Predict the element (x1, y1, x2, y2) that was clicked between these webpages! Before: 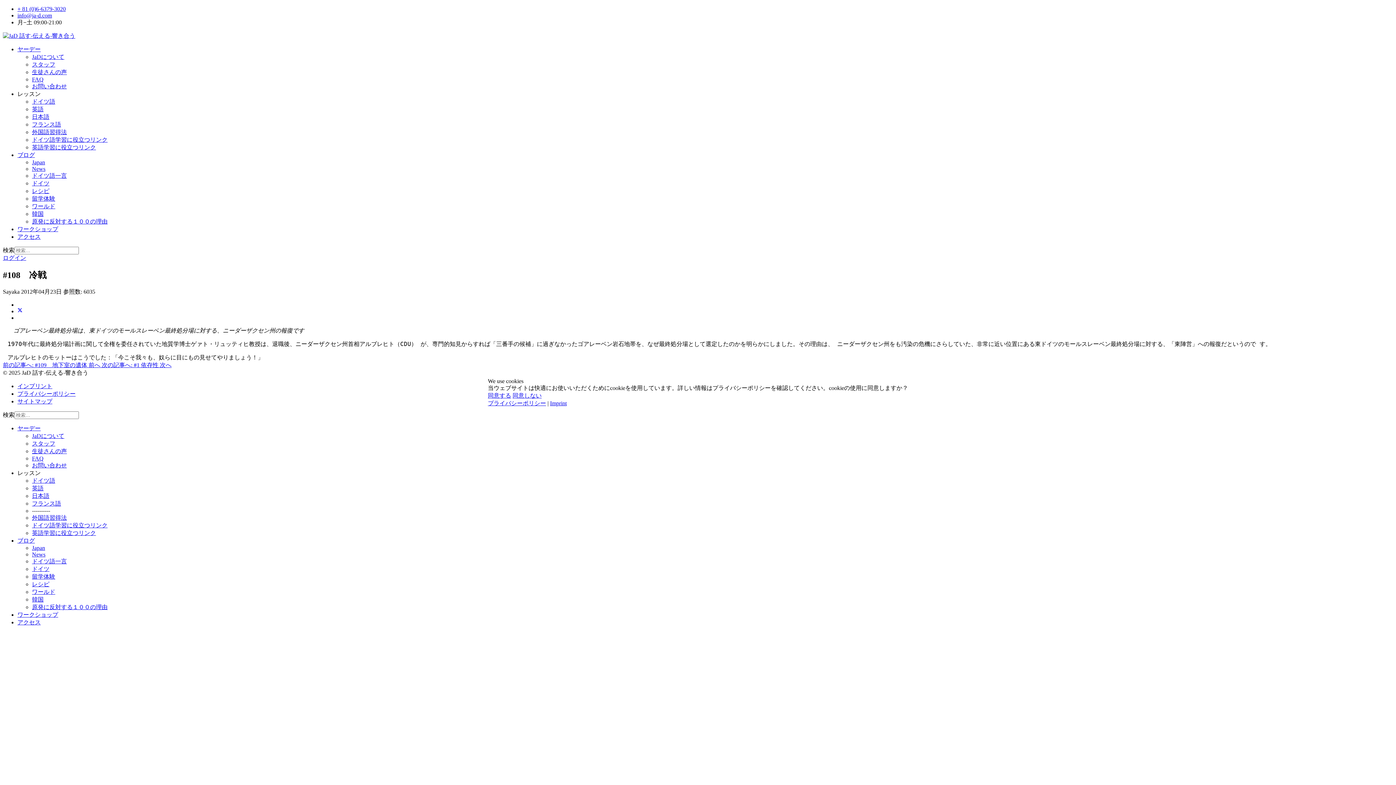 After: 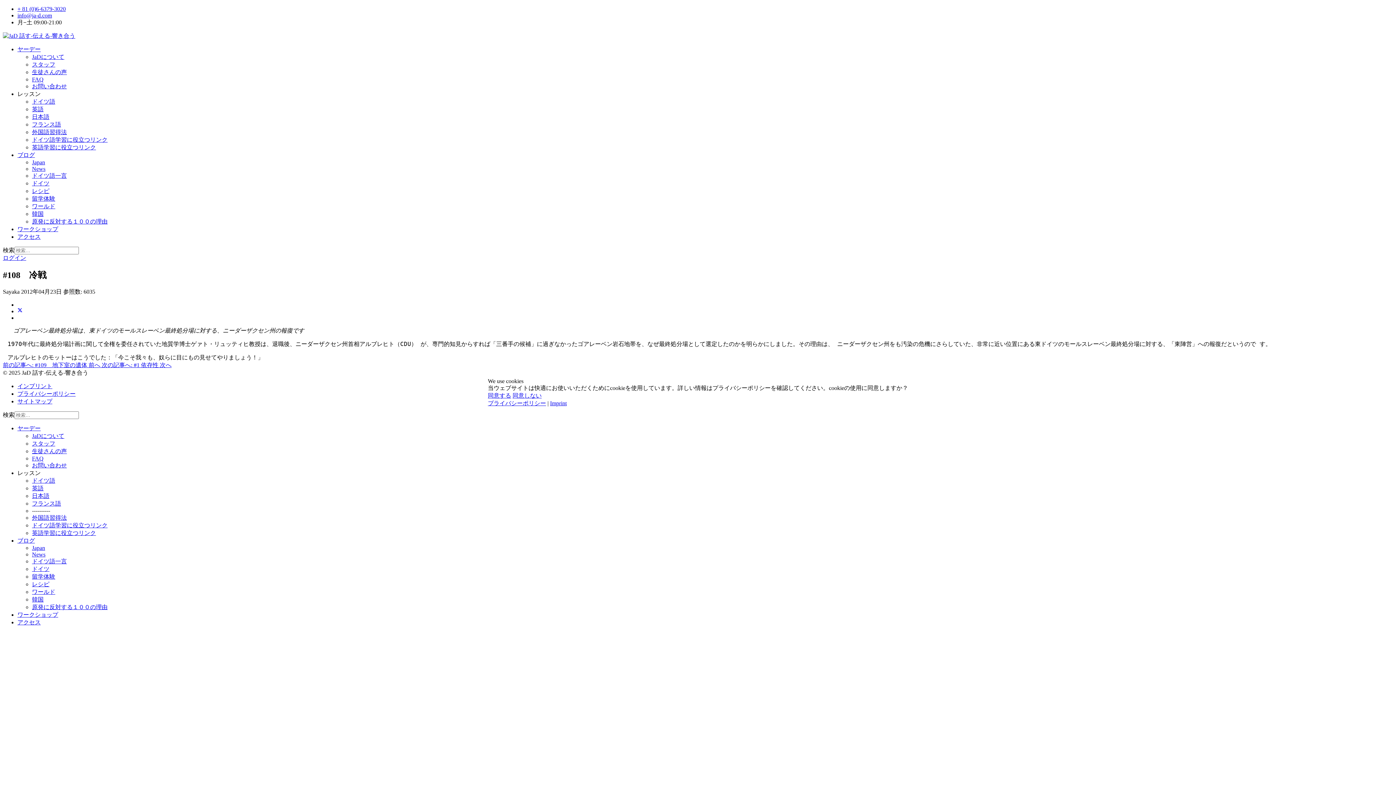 Action: label: 同意しない bbox: (512, 392, 541, 398)